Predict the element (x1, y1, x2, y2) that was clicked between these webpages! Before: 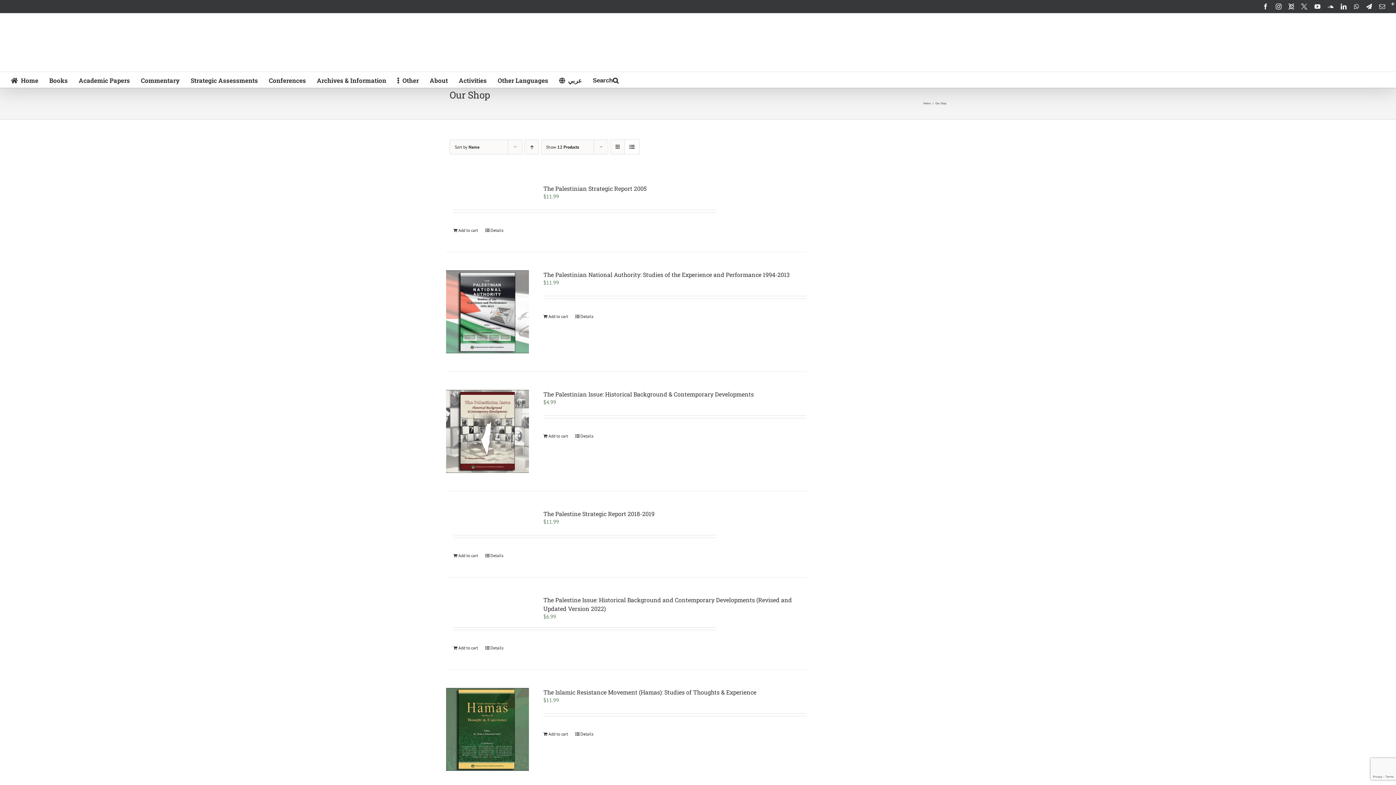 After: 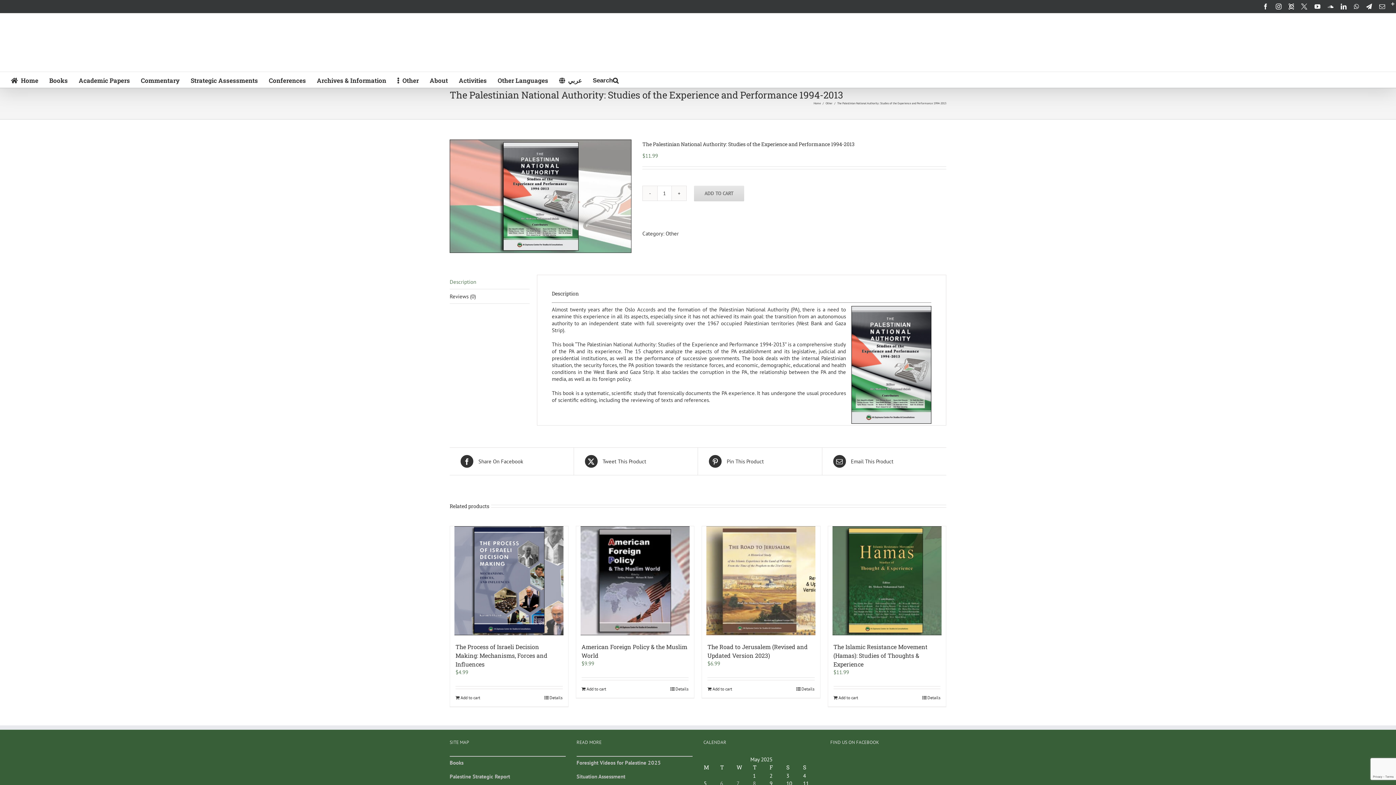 Action: bbox: (446, 270, 529, 353) label: The Palestinian National Authority: Studies of the Experience and Performance 1994-2013